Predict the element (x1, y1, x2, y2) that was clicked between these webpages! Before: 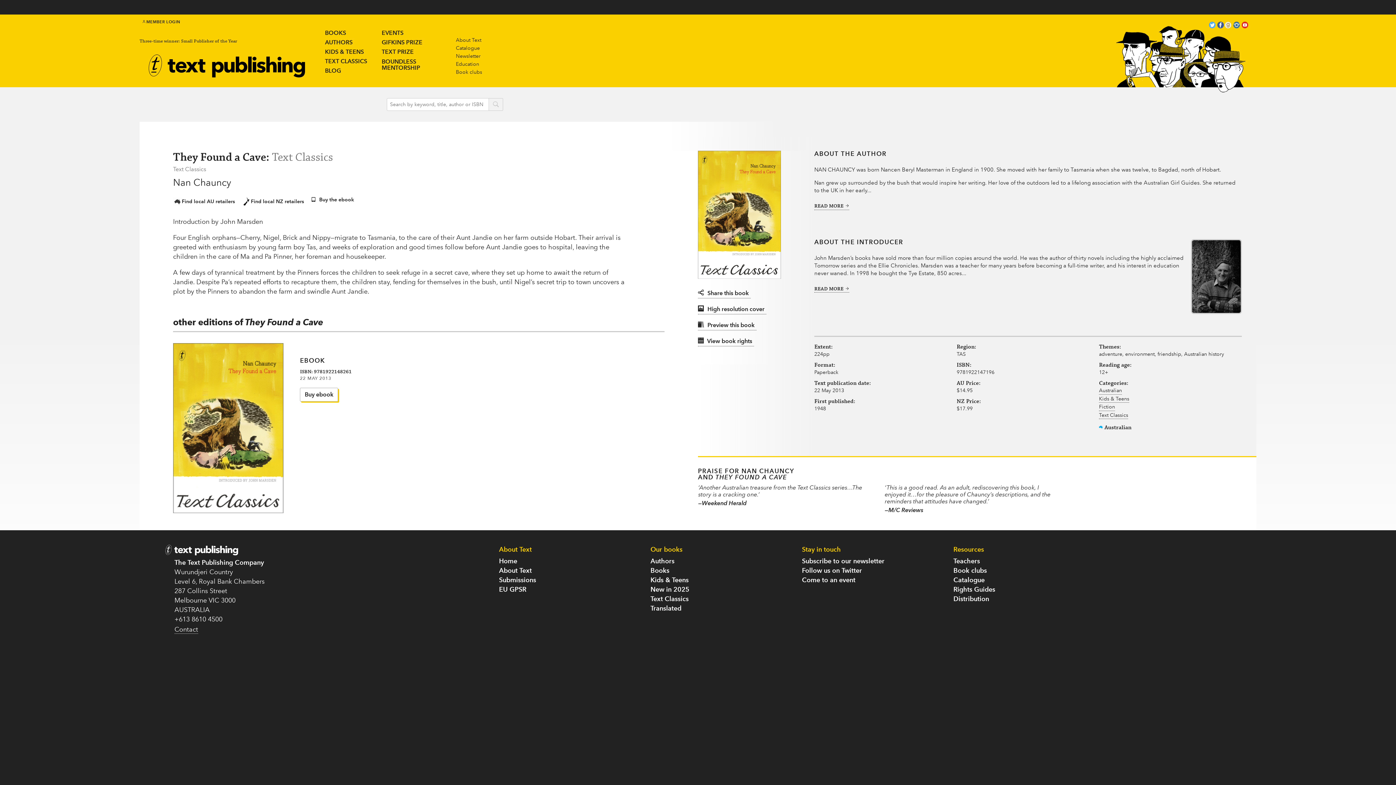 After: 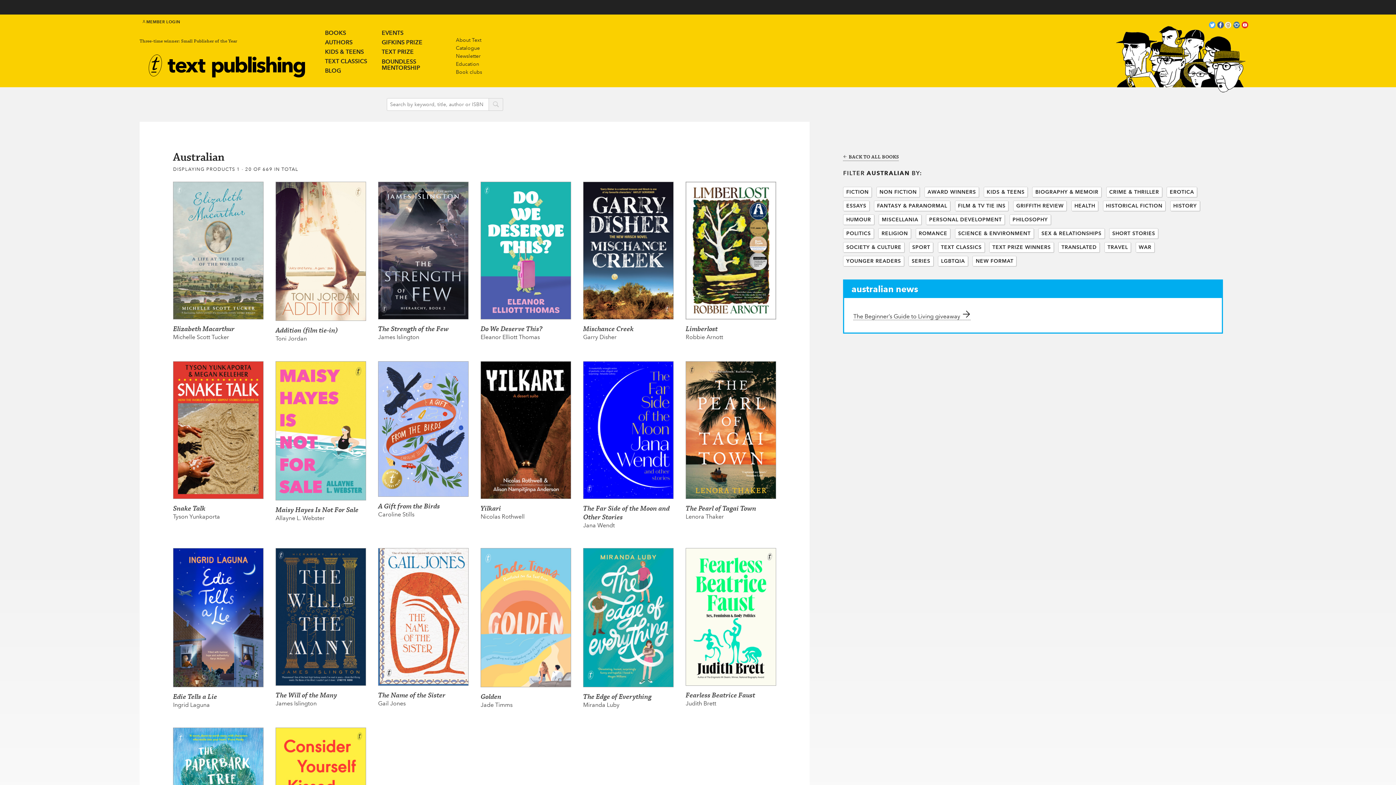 Action: label: Australian bbox: (1099, 388, 1122, 394)